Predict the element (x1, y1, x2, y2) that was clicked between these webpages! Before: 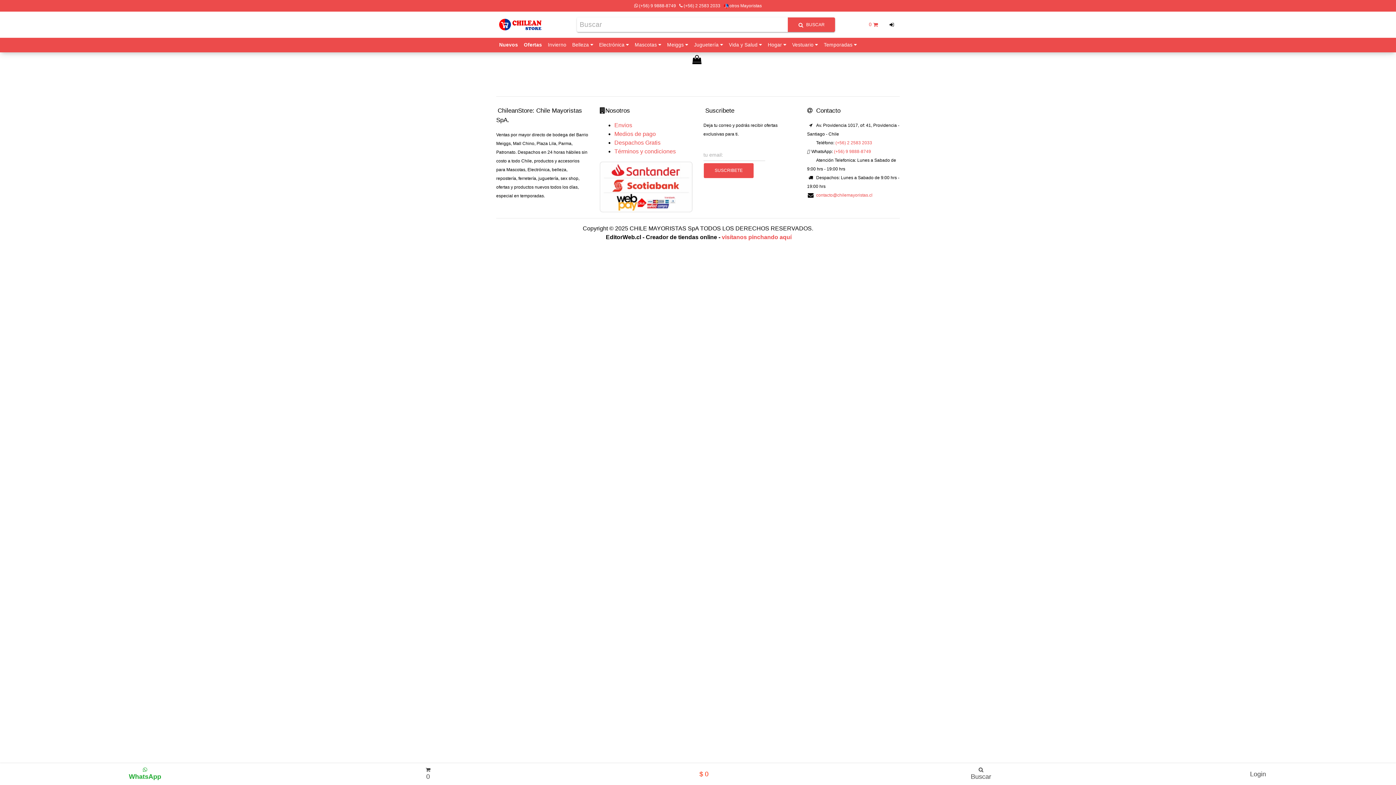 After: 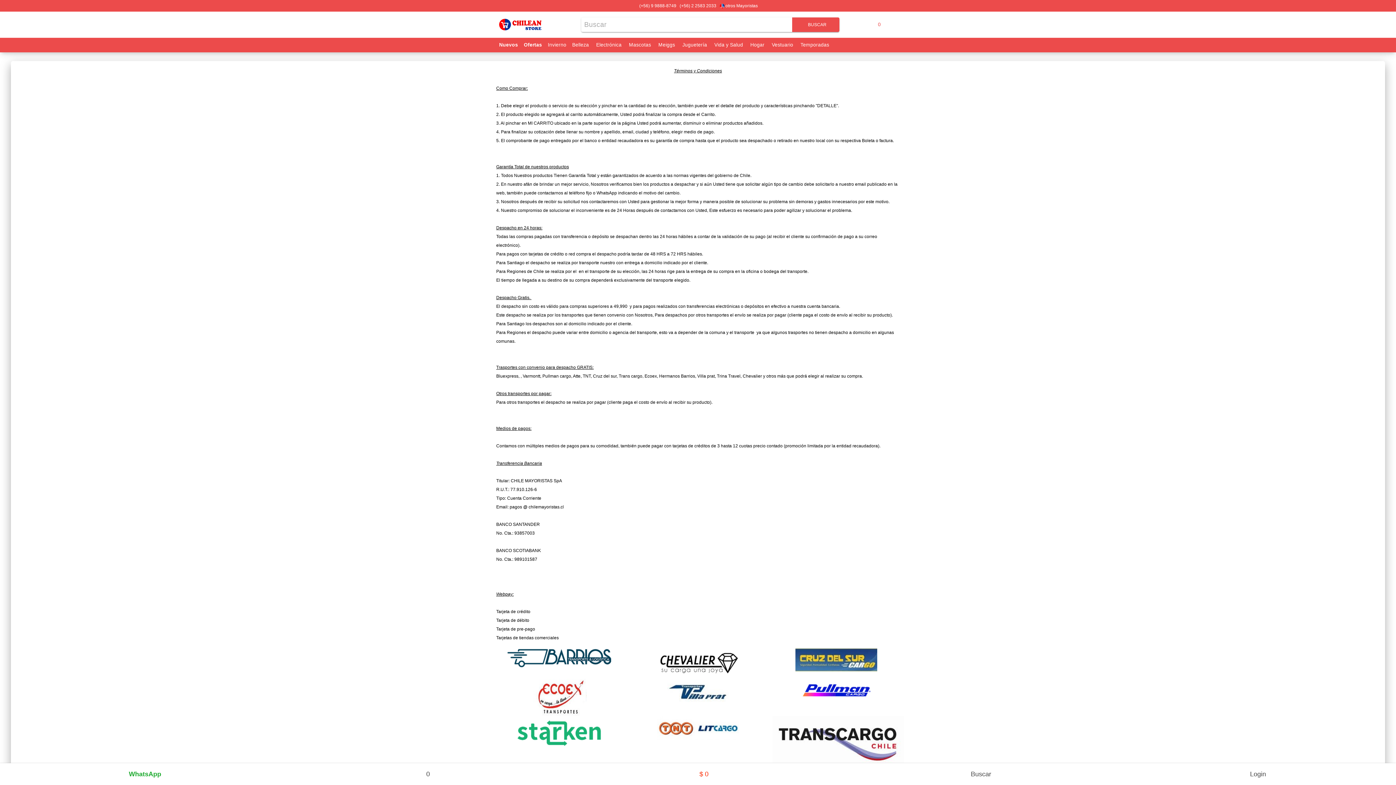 Action: bbox: (614, 139, 660, 145) label: Despachos Gratis